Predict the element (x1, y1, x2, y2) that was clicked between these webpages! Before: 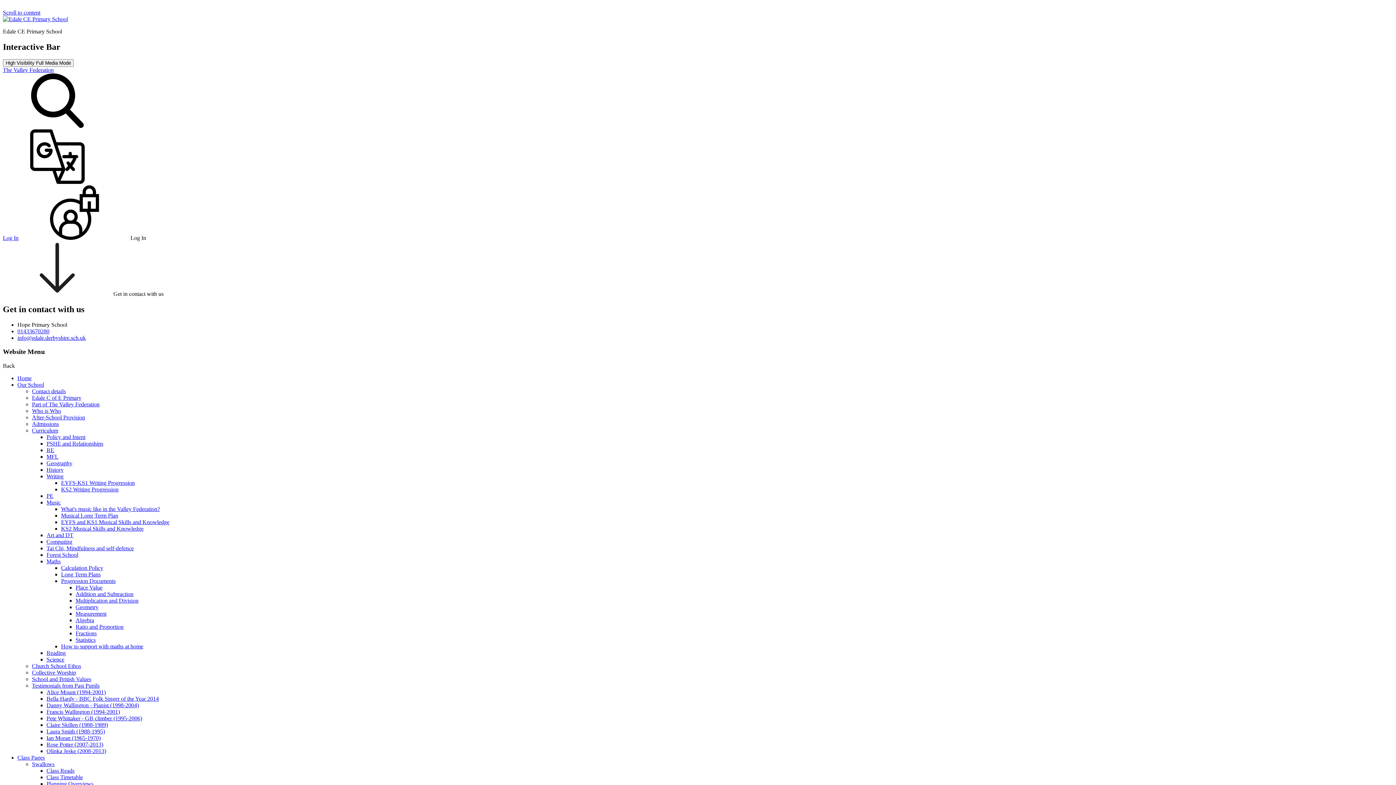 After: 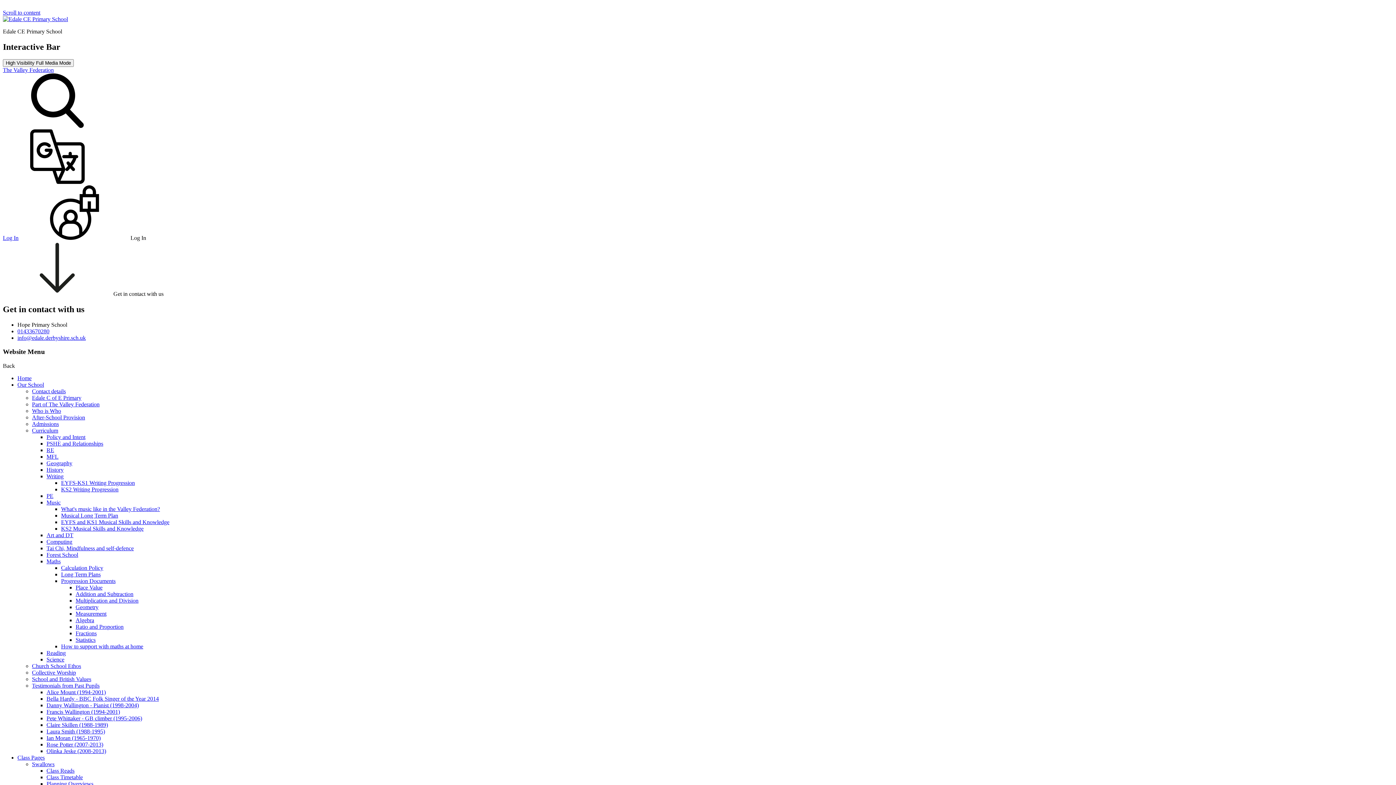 Action: label: Writing bbox: (46, 473, 63, 479)